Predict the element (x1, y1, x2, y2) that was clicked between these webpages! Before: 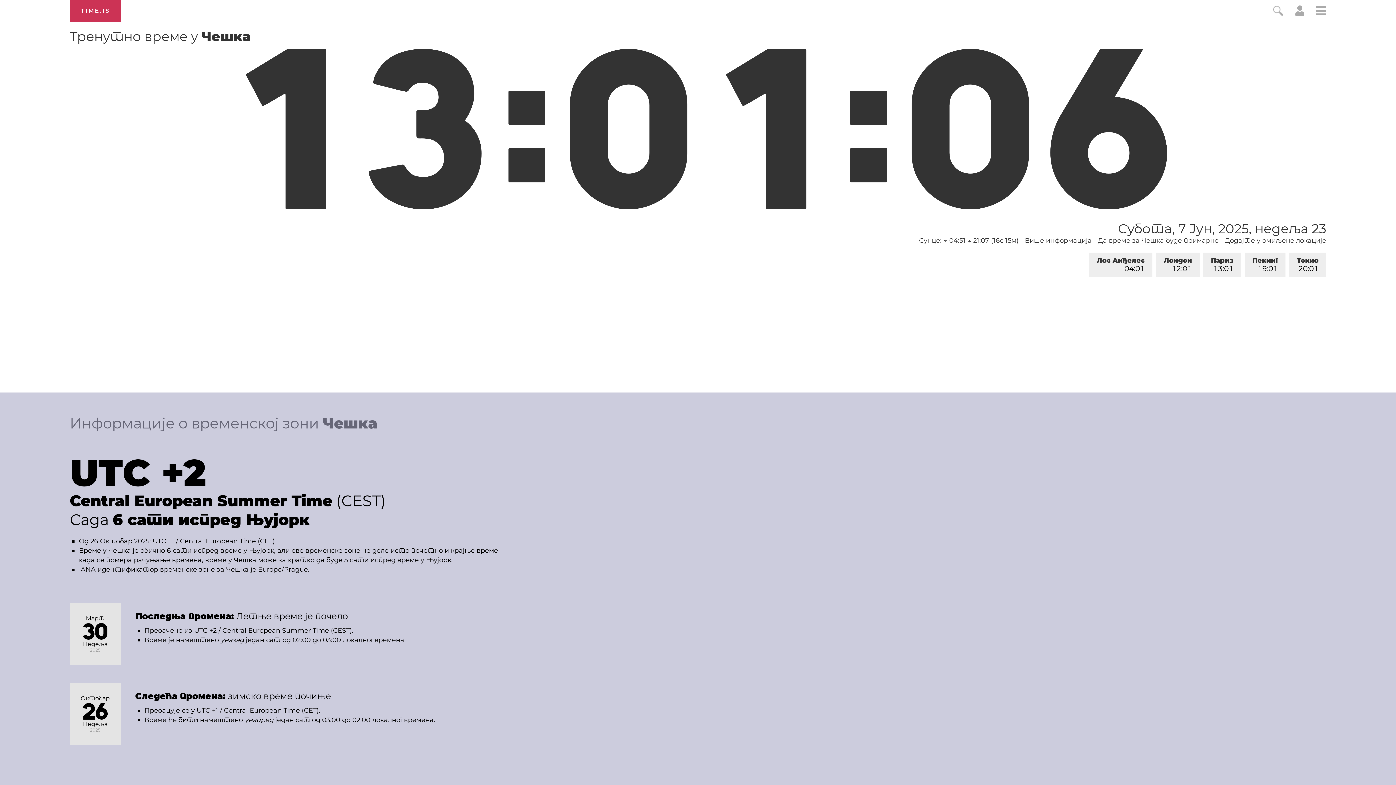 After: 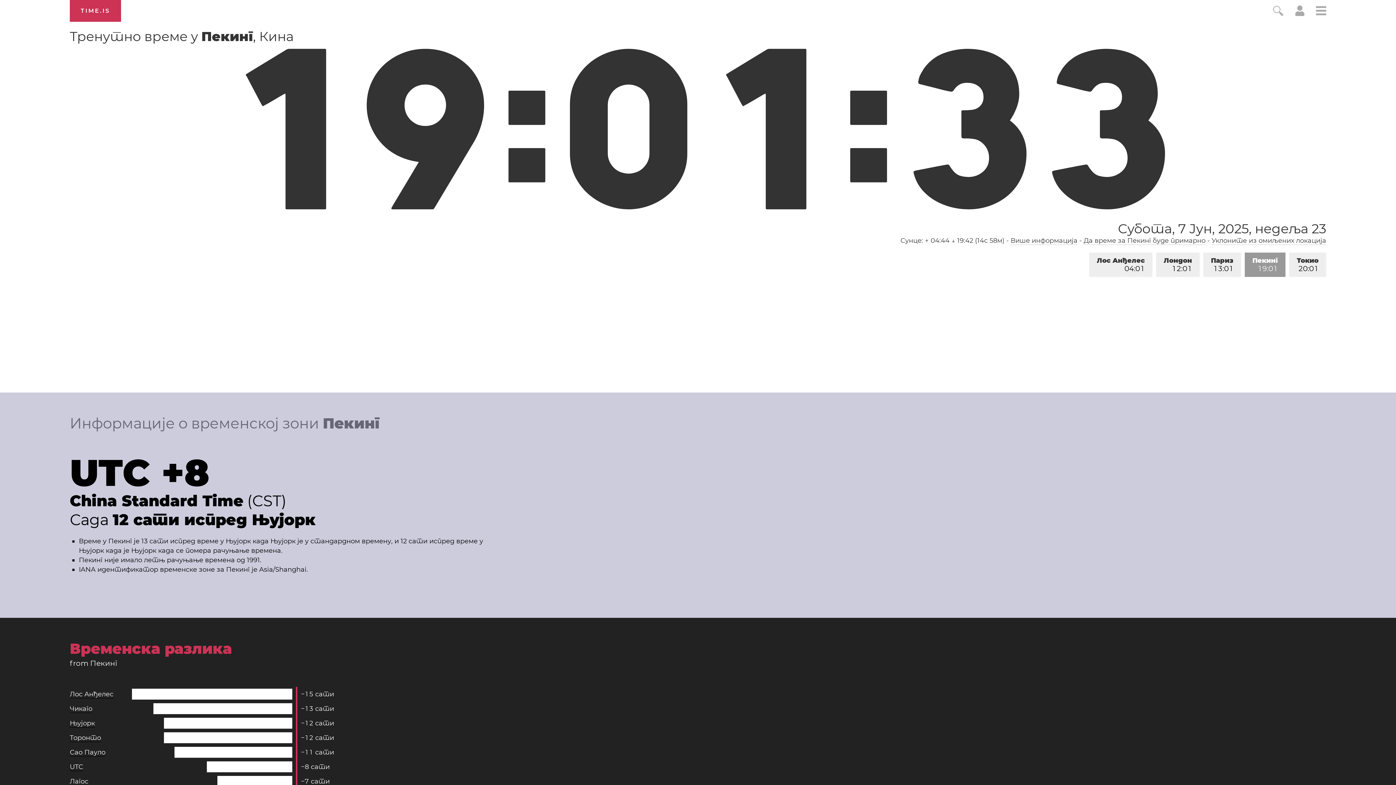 Action: bbox: (1245, 252, 1285, 277) label: Пекинг
19:00